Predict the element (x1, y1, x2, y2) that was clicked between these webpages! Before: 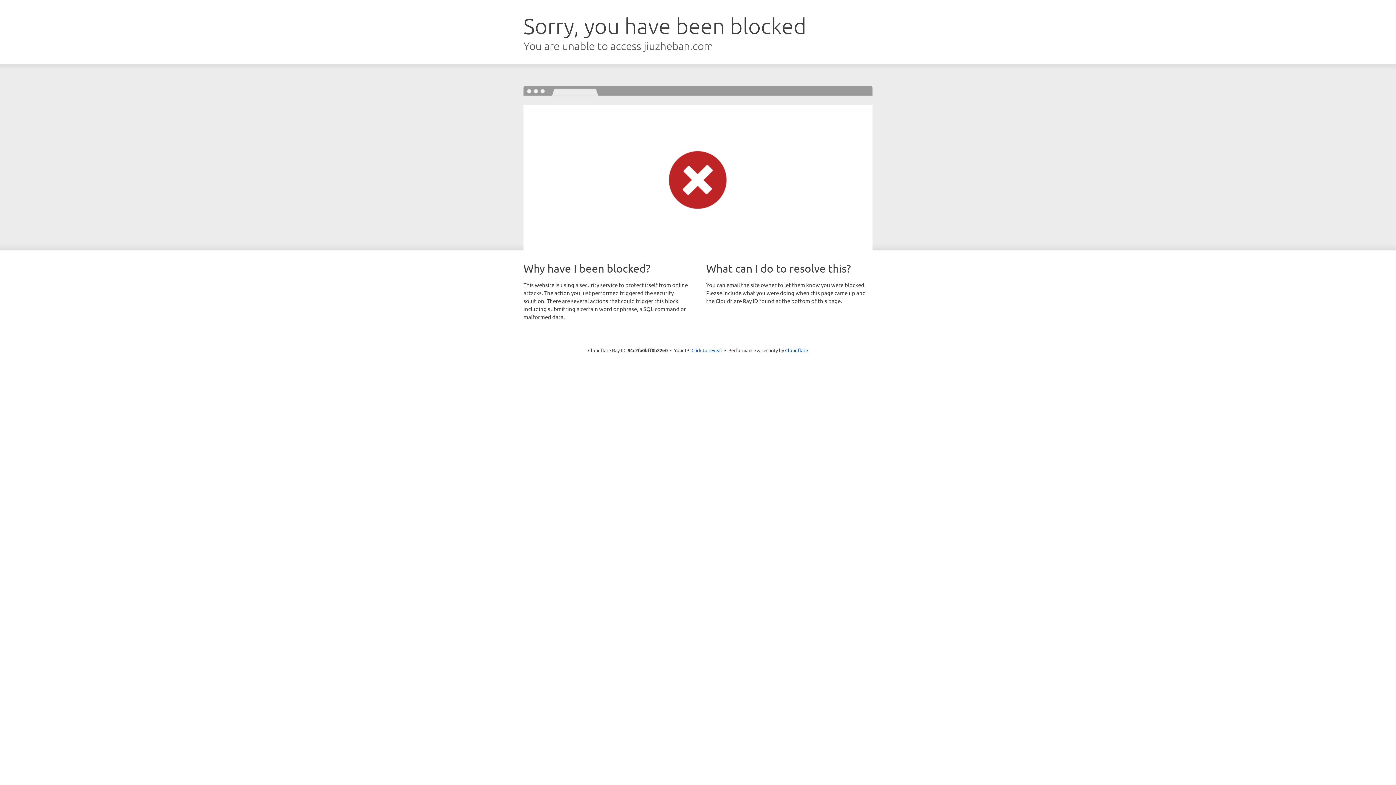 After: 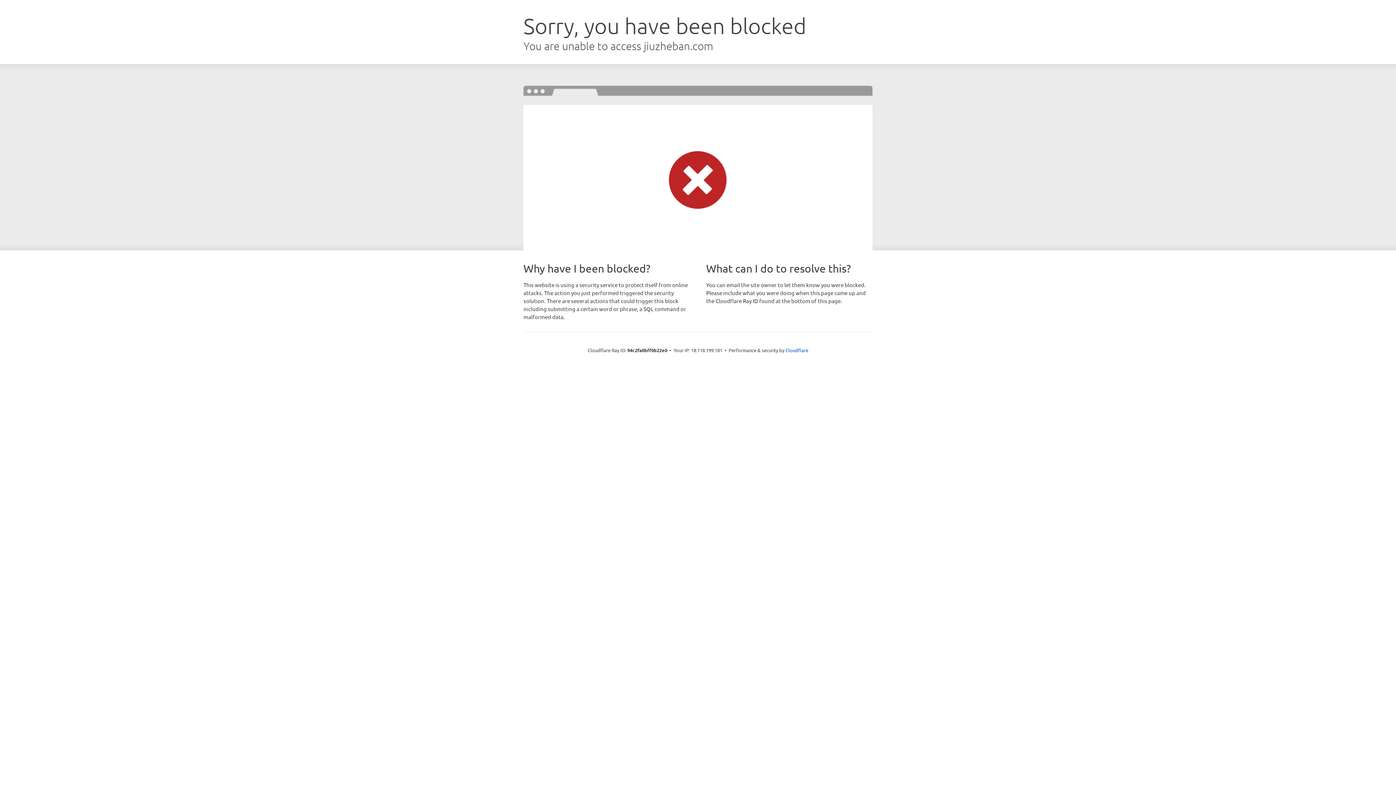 Action: label: Click to reveal bbox: (691, 346, 722, 353)